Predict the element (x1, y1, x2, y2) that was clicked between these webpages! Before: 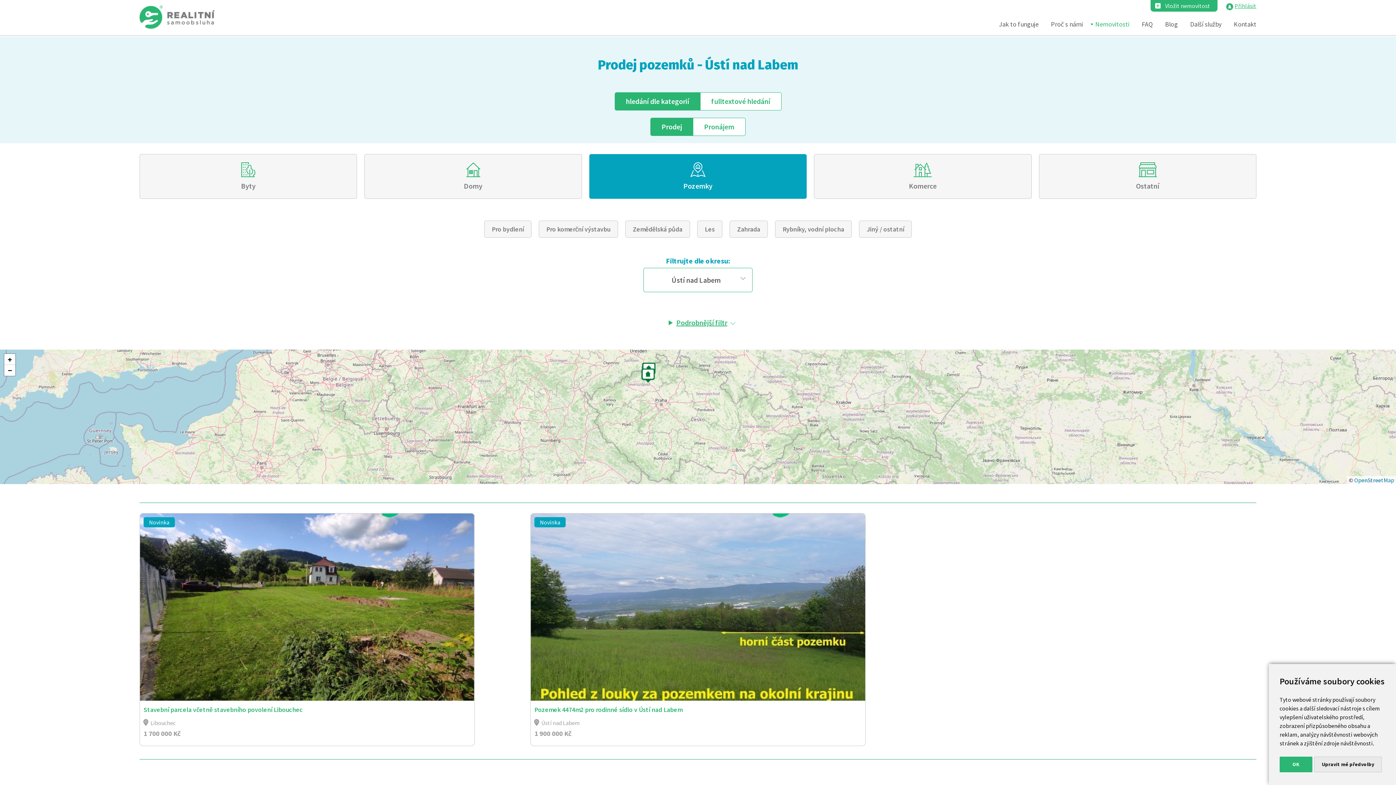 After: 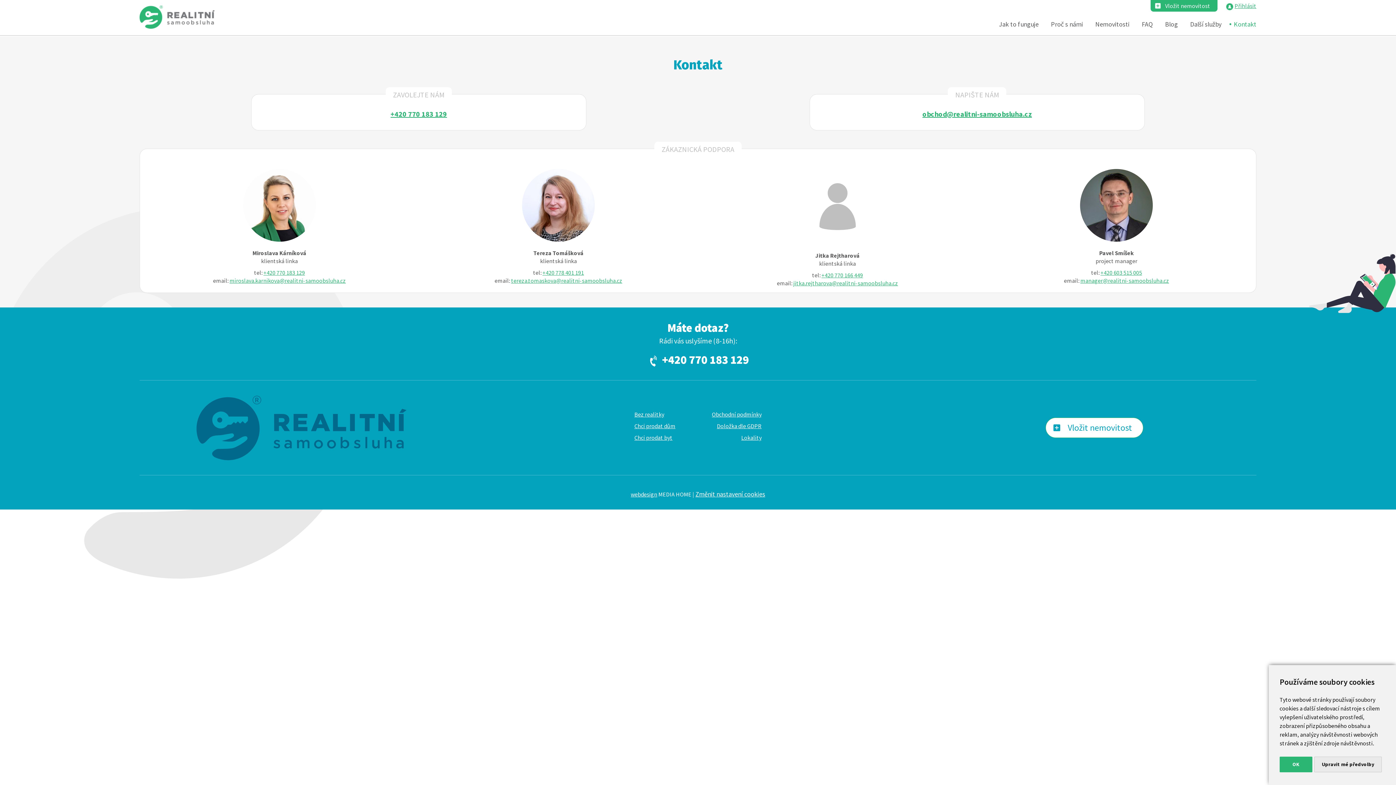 Action: label: Kontakt bbox: (1228, 11, 1256, 29)